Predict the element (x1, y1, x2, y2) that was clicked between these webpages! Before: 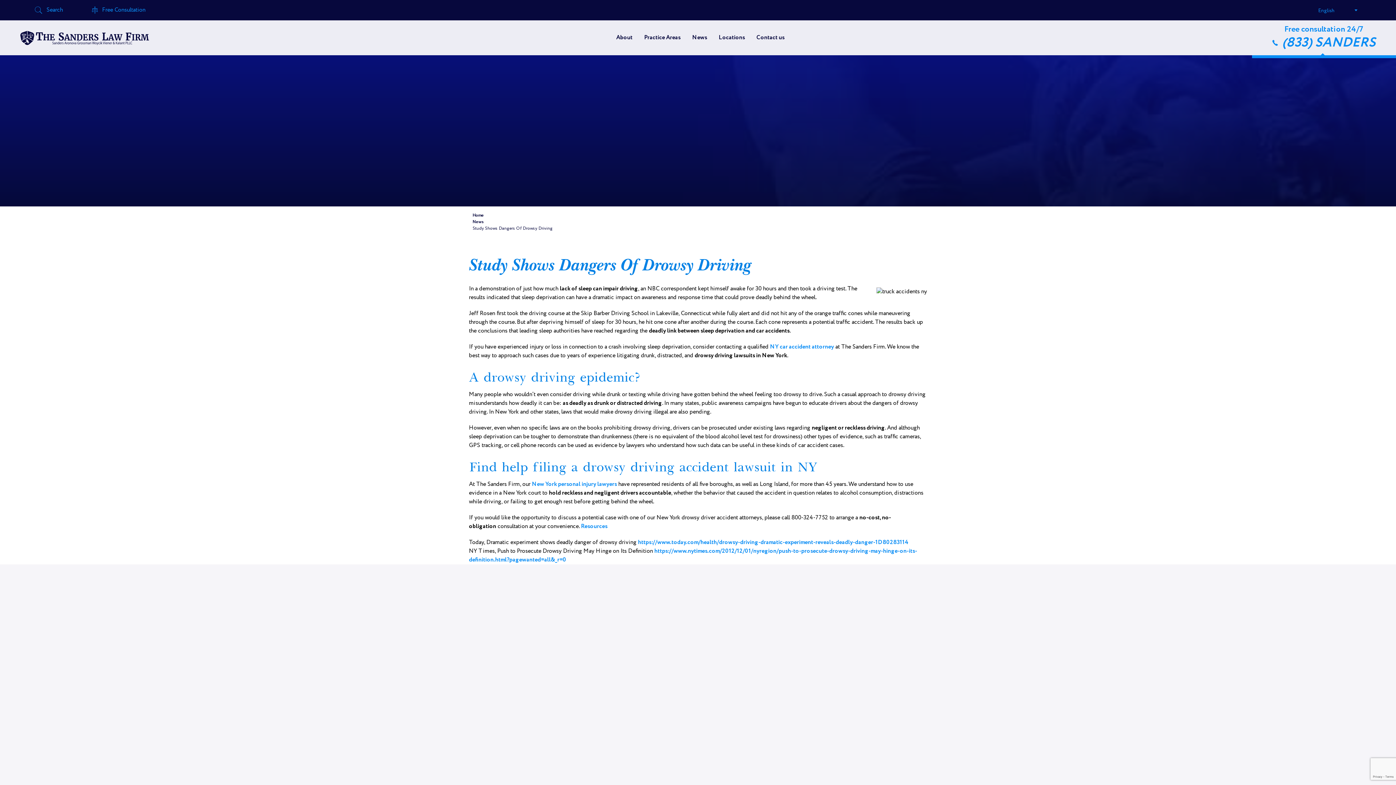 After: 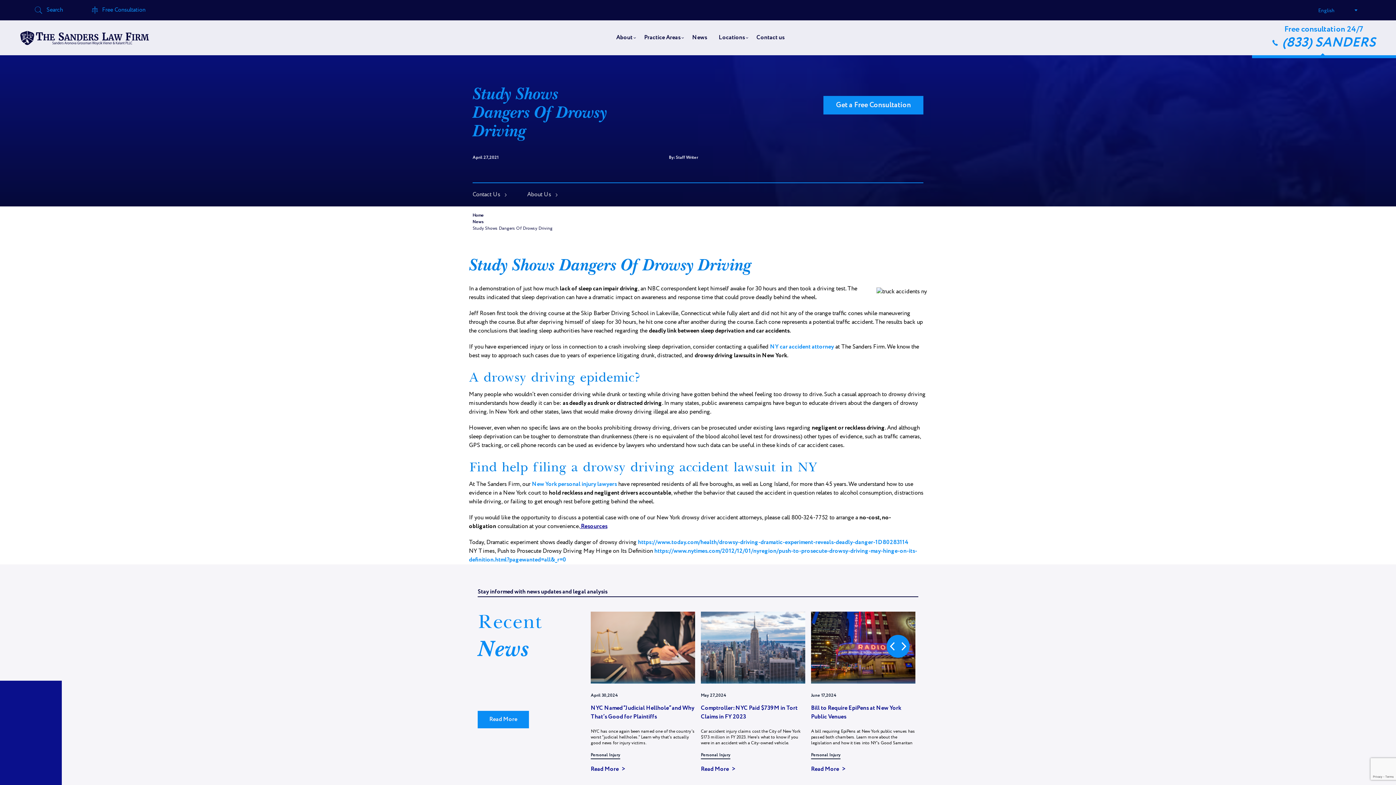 Action: label:  Resources bbox: (580, 522, 607, 530)